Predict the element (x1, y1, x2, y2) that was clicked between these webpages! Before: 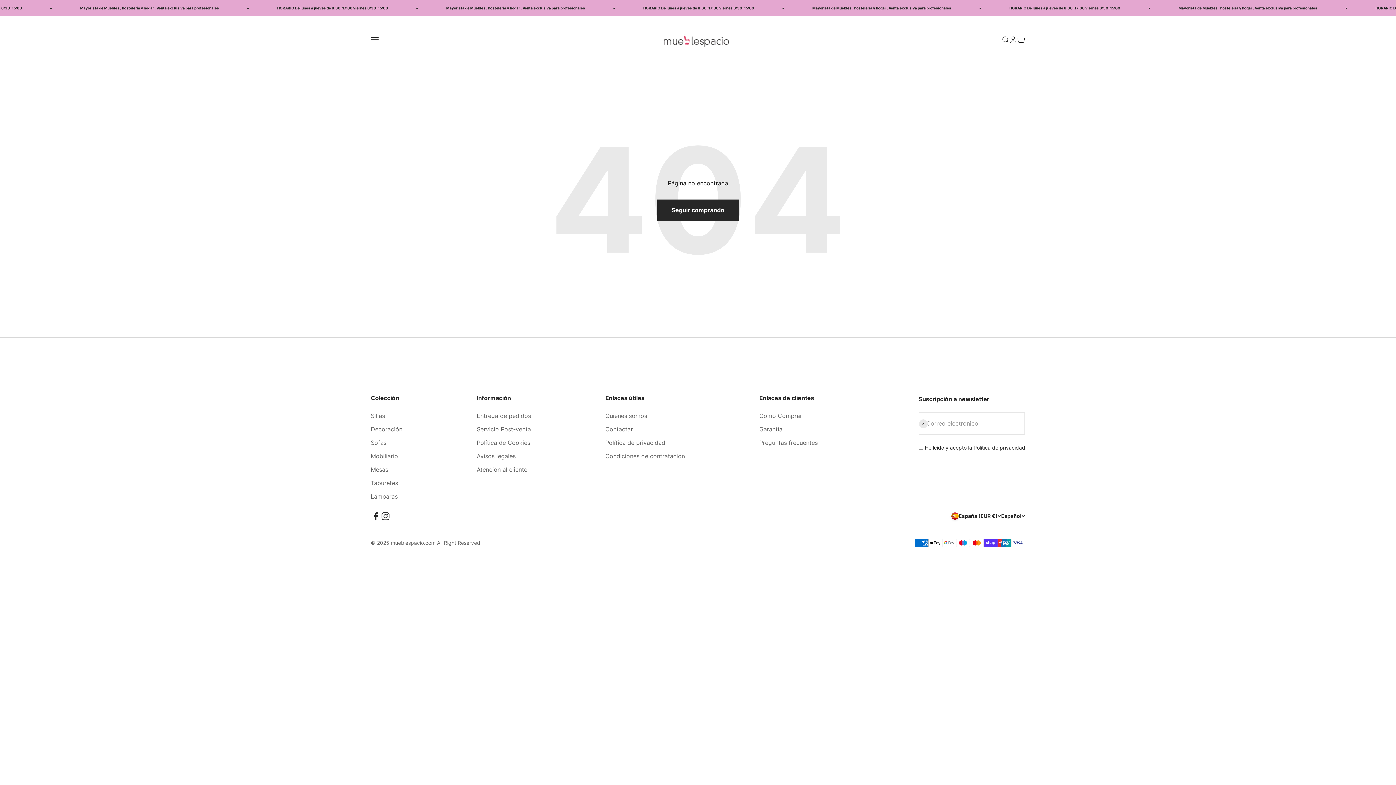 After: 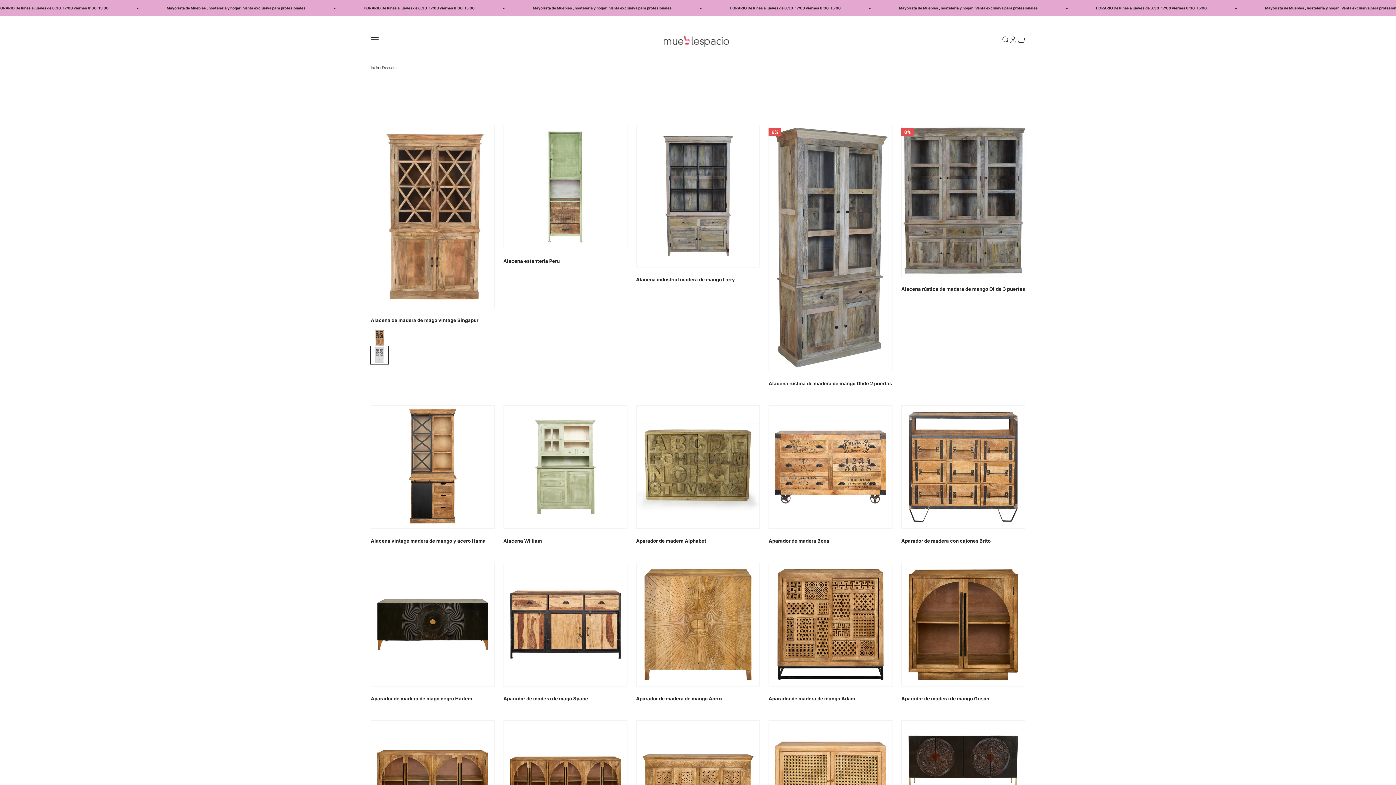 Action: bbox: (657, 199, 739, 221) label: Seguir comprando